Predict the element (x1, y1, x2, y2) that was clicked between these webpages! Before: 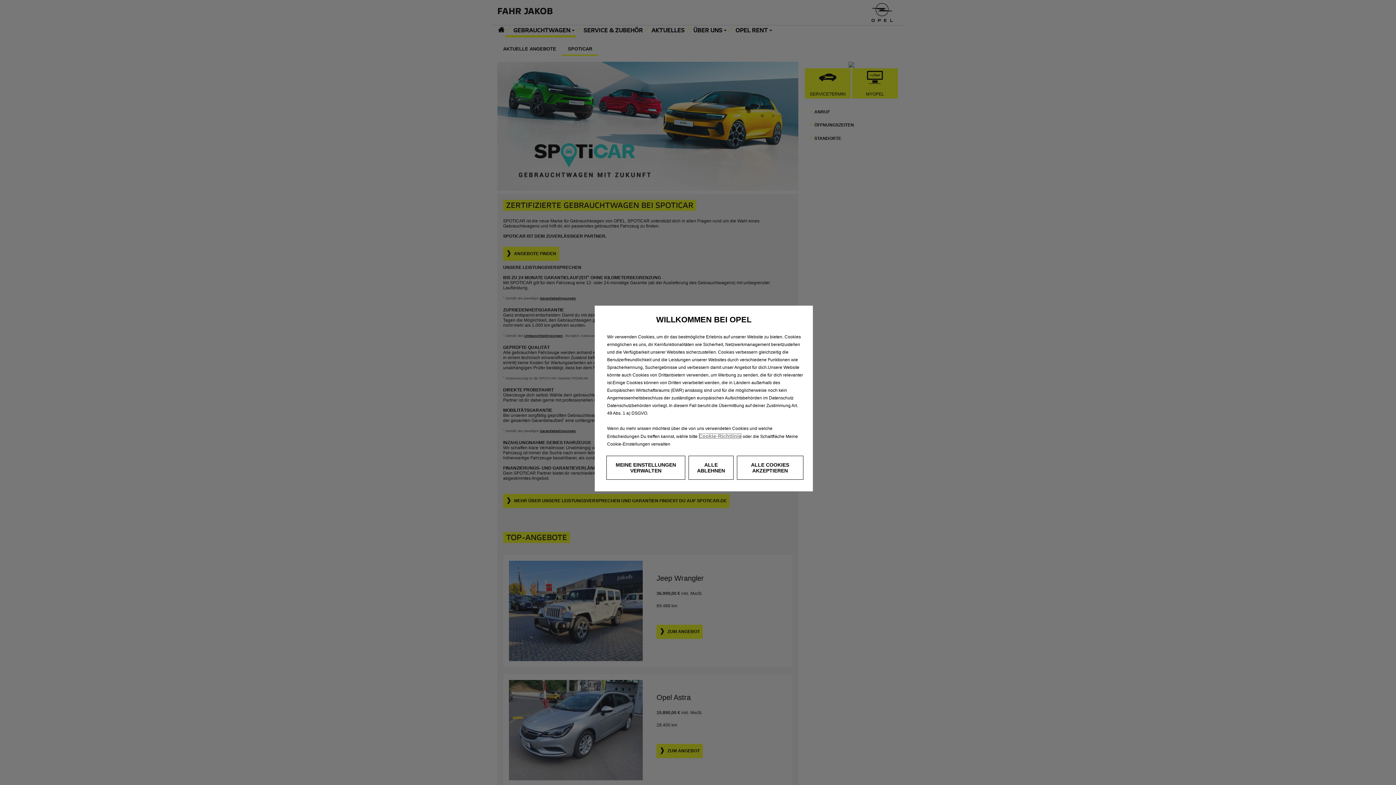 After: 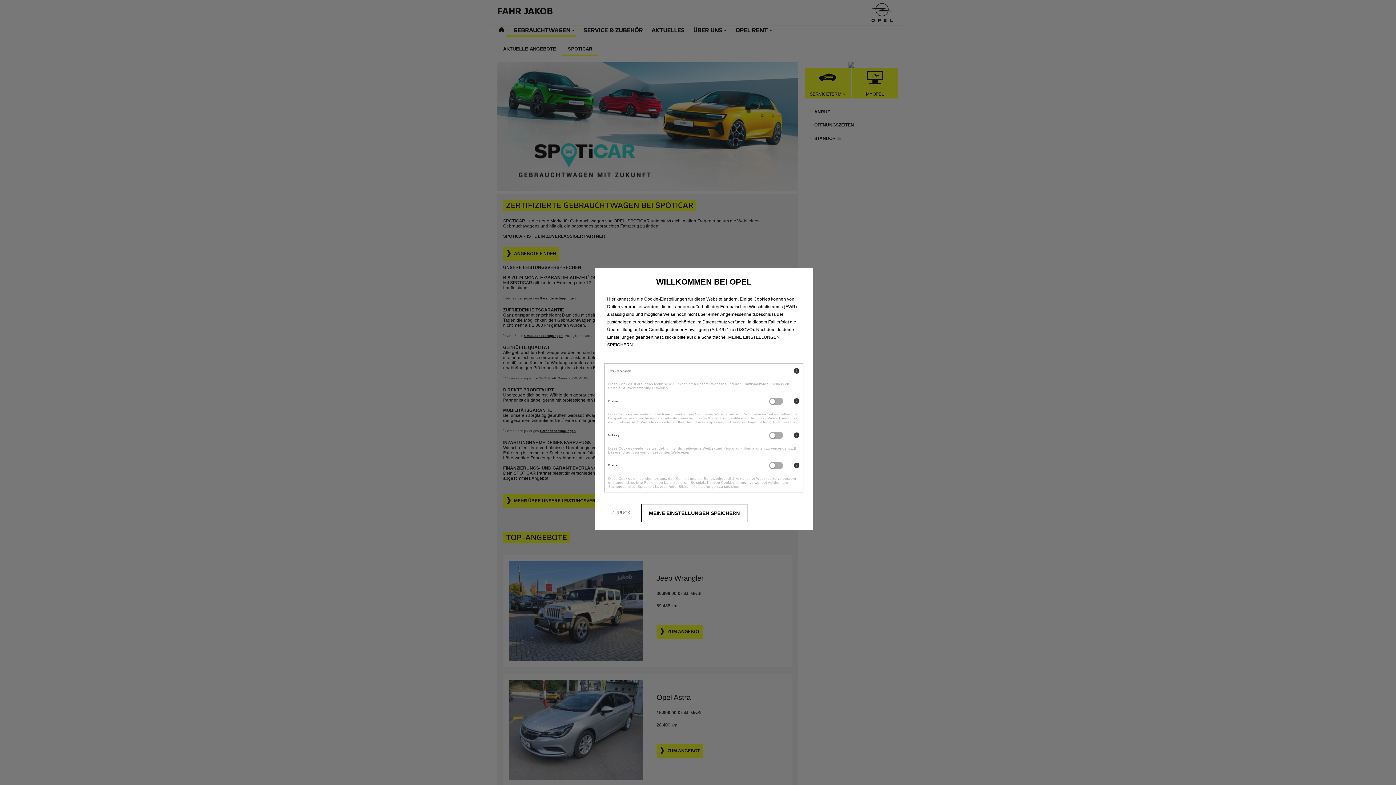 Action: label: MEINE EINSTELLUNGEN VERWALTEN bbox: (606, 456, 685, 480)